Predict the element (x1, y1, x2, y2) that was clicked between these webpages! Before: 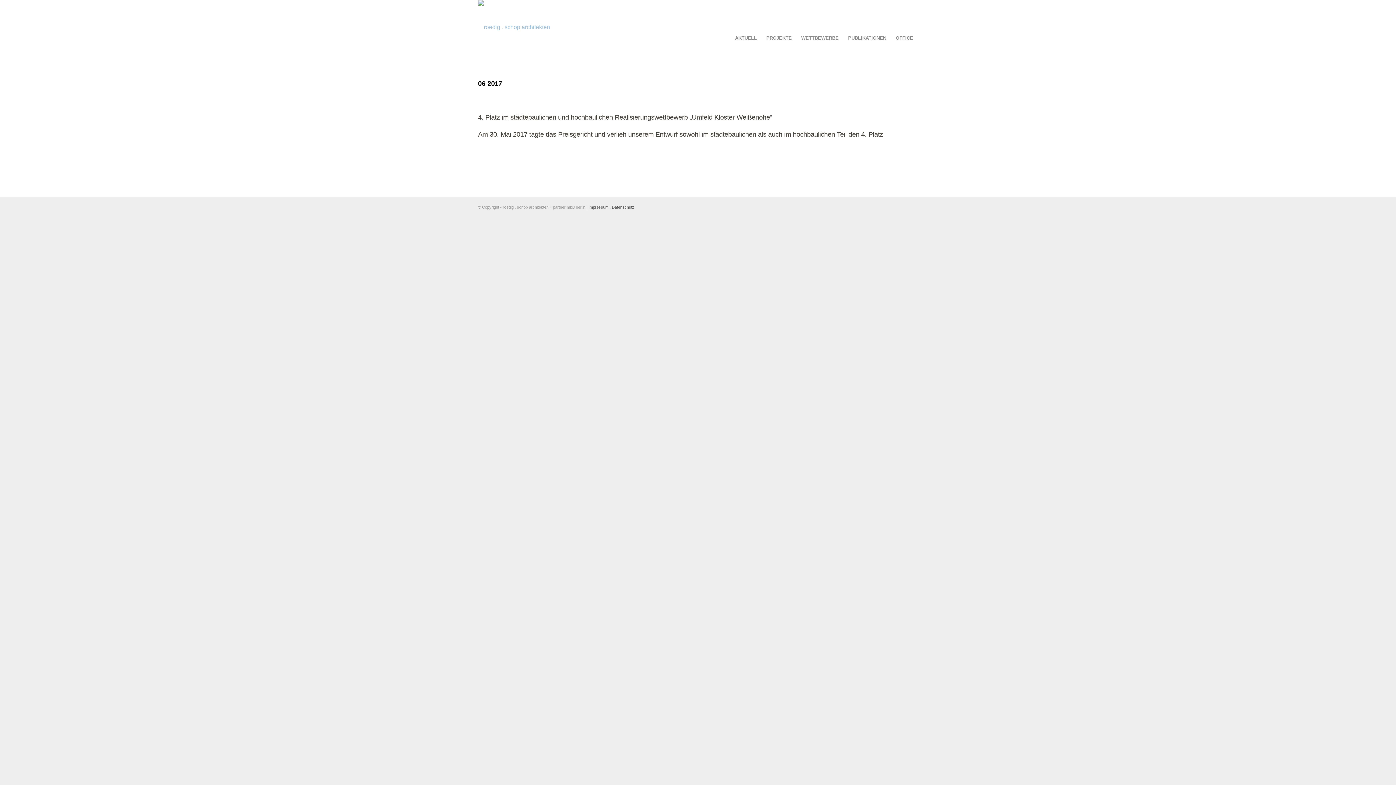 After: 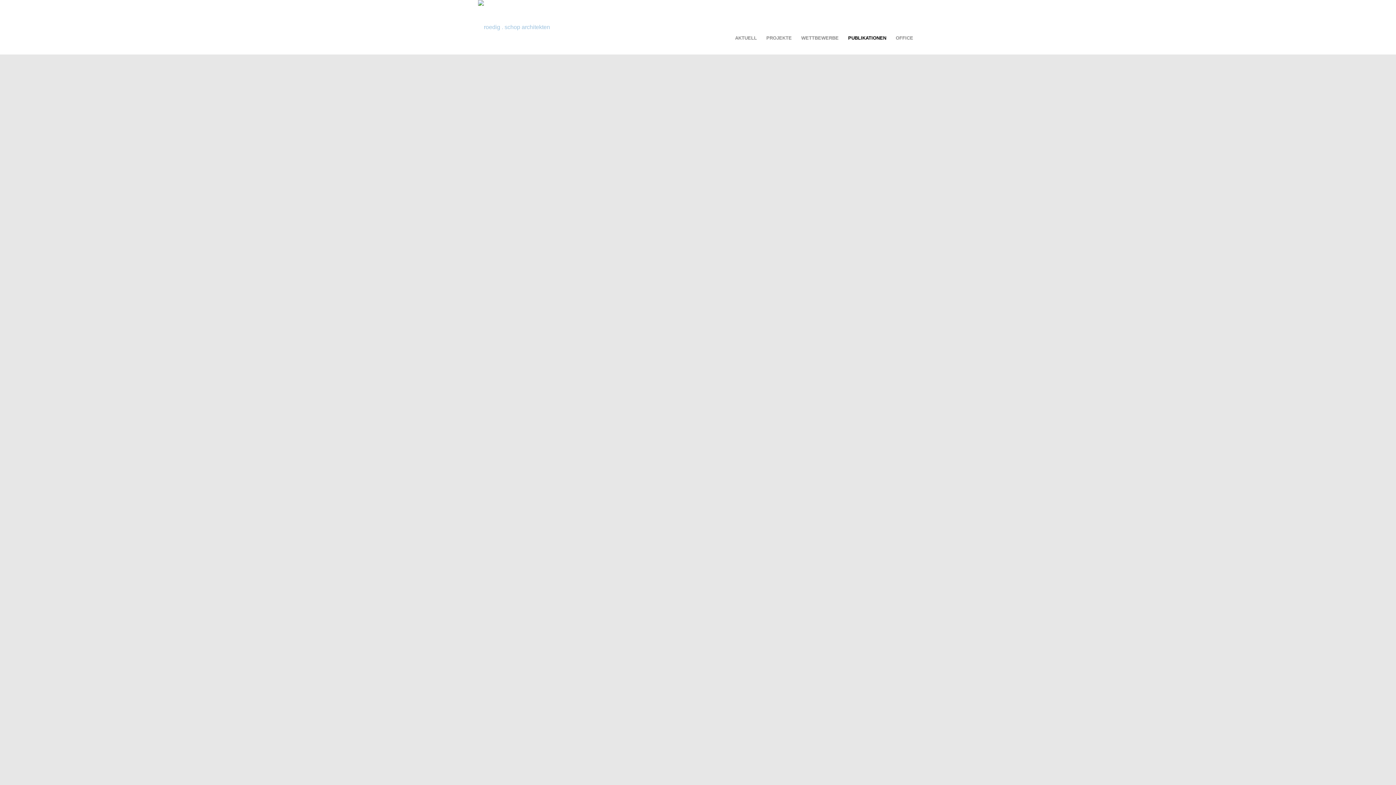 Action: bbox: (843, 0, 891, 54) label: PUBLIKATIONEN